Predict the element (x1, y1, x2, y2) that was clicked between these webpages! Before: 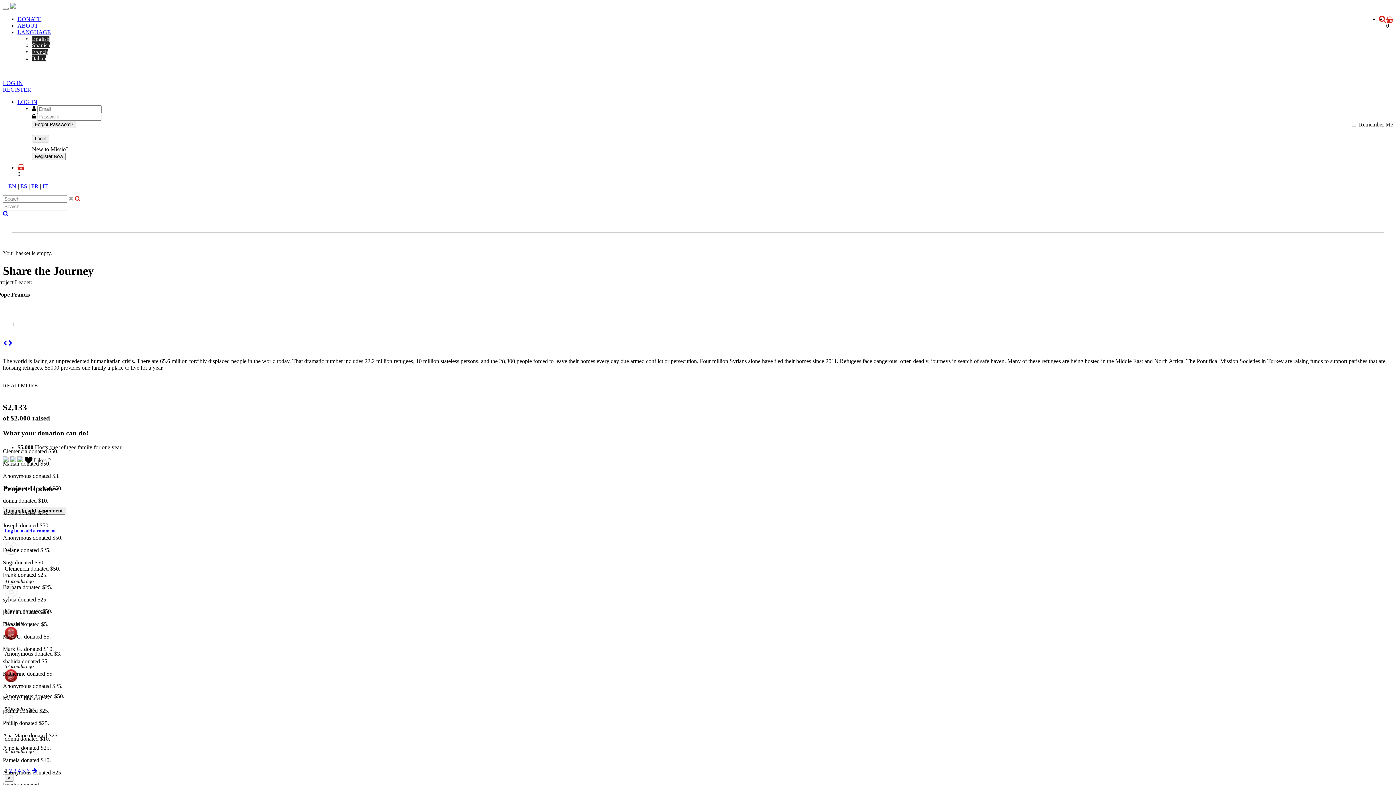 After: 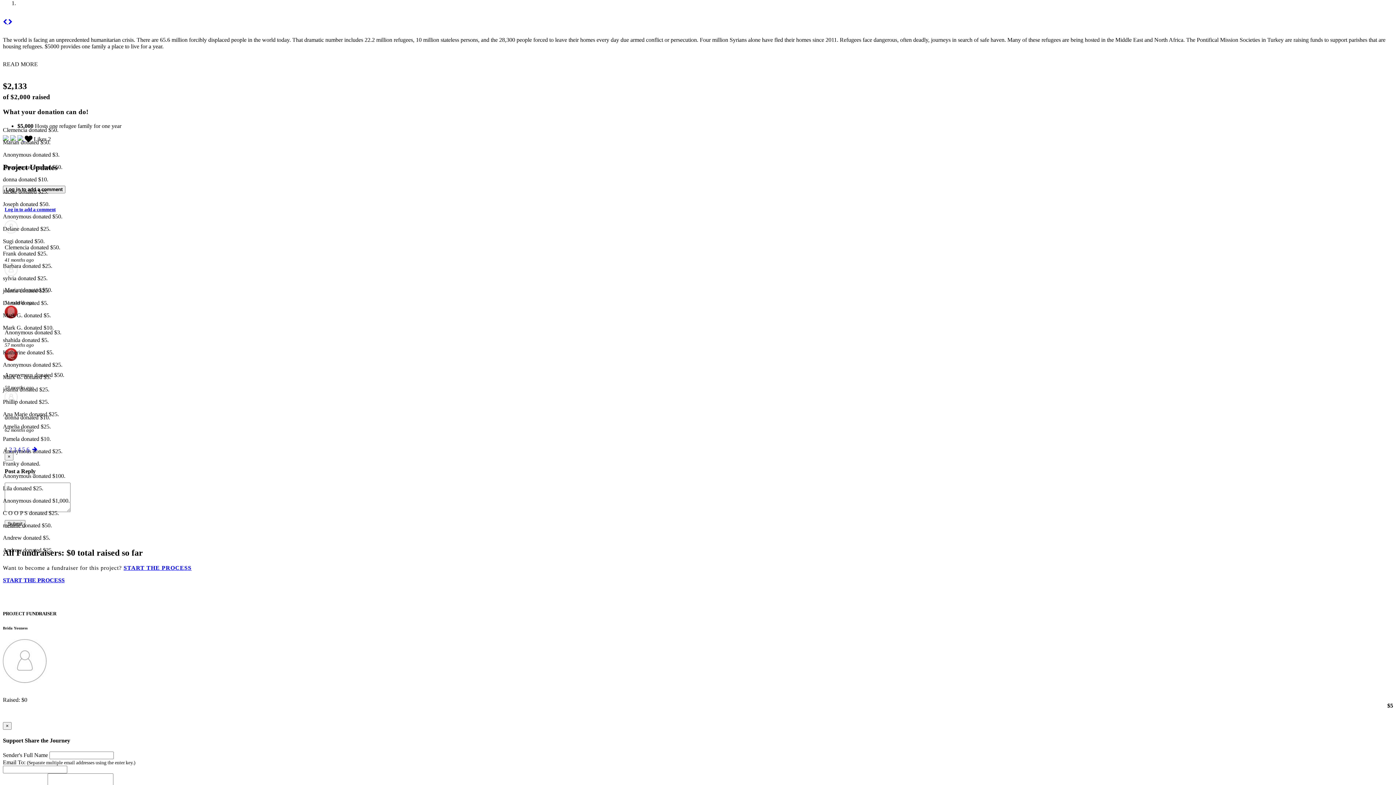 Action: label:   bbox: (2, 340, 8, 346)